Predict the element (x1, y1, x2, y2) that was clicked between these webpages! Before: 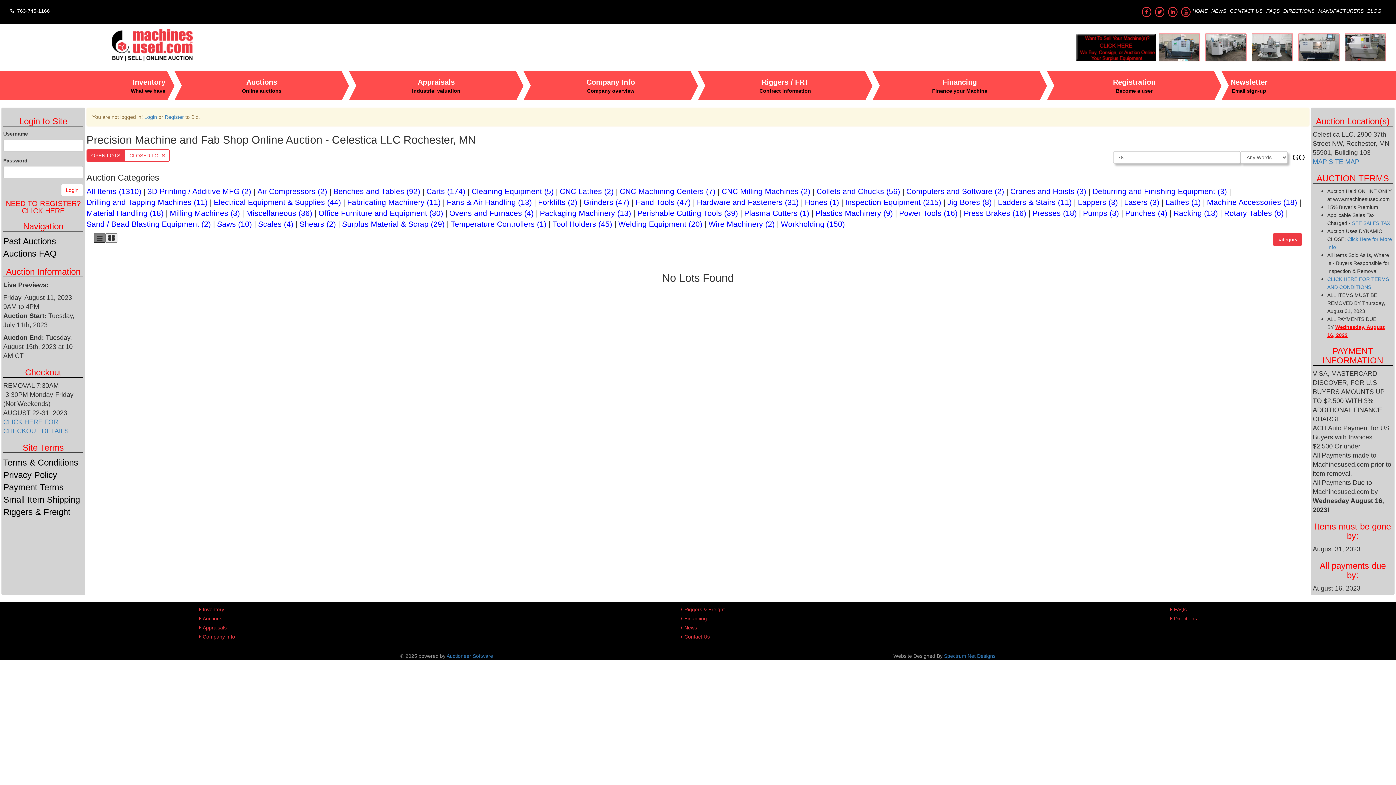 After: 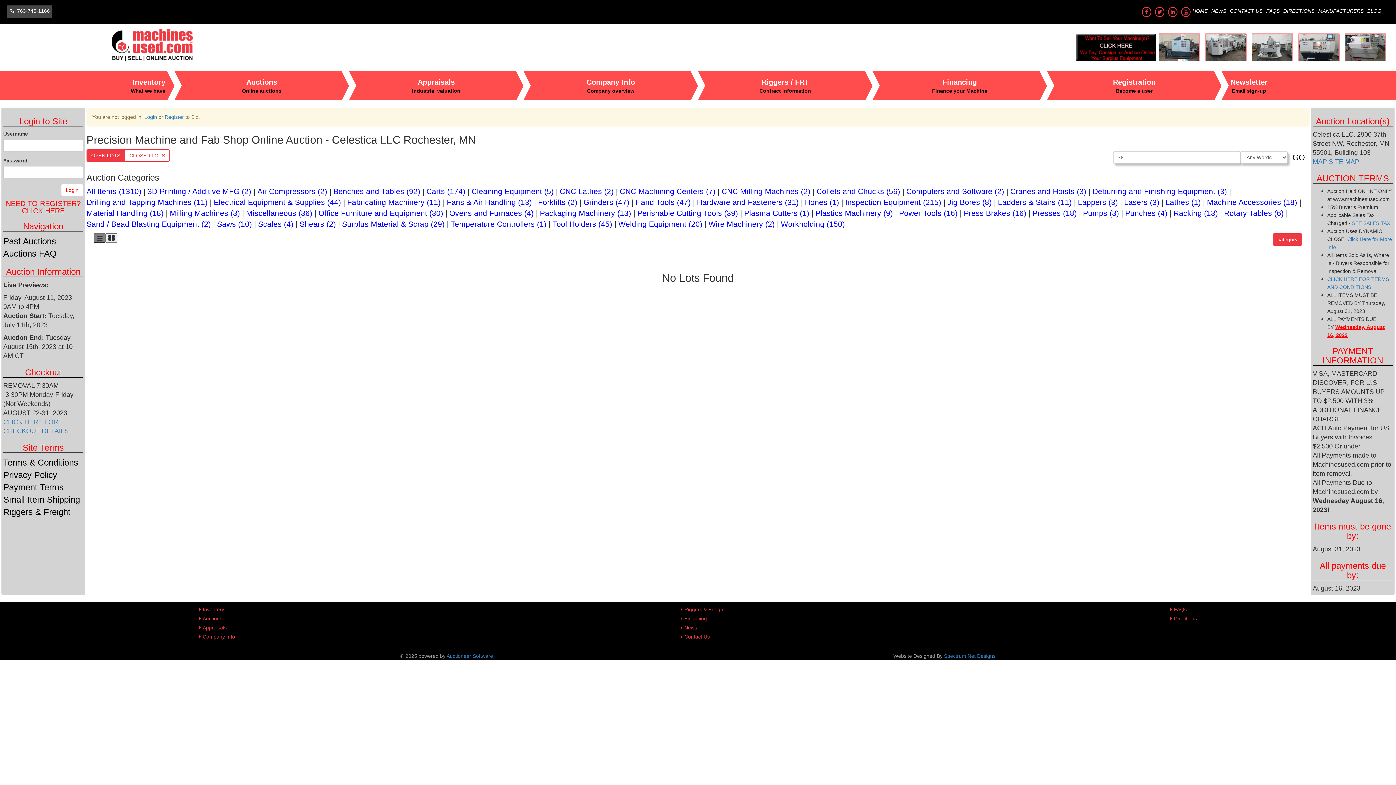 Action: label:  763-745-1166 bbox: (7, 5, 51, 18)